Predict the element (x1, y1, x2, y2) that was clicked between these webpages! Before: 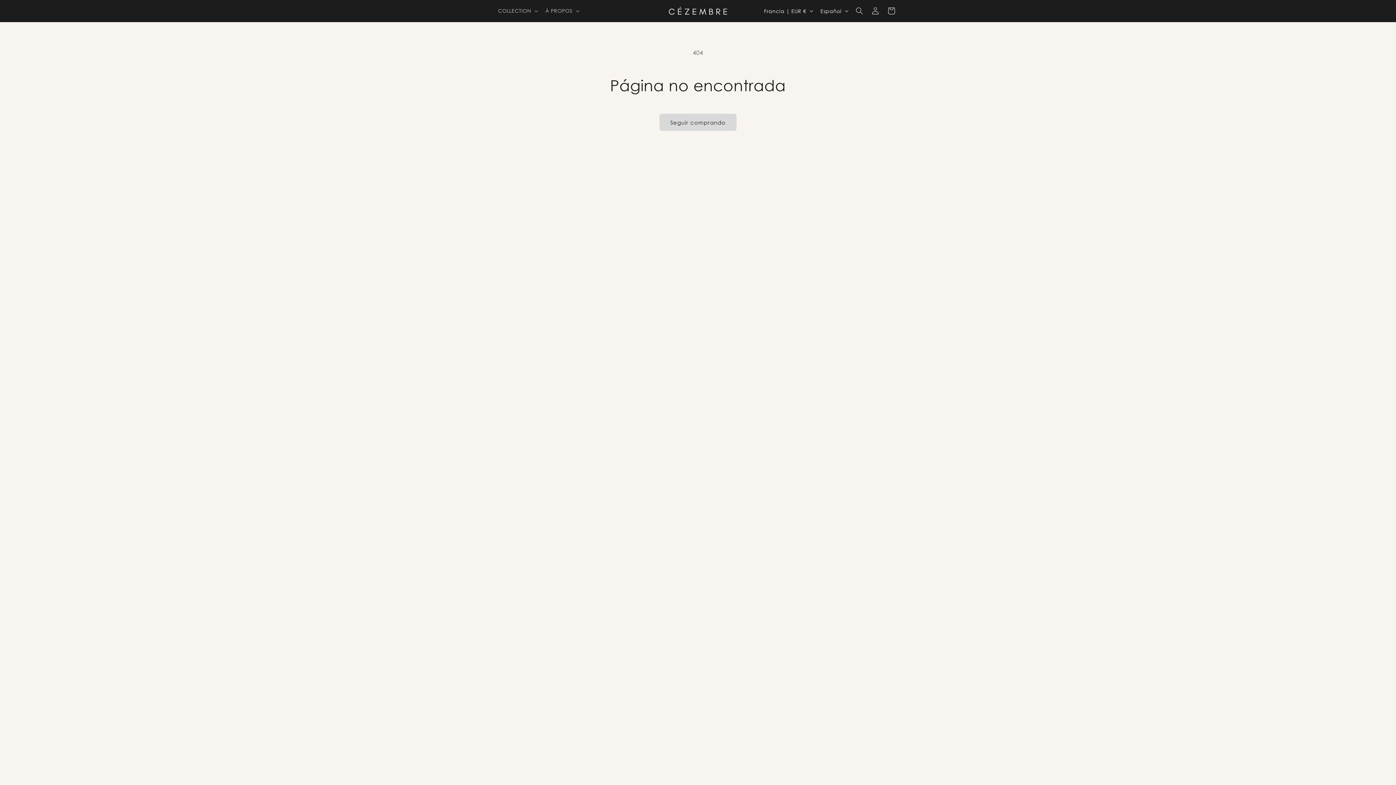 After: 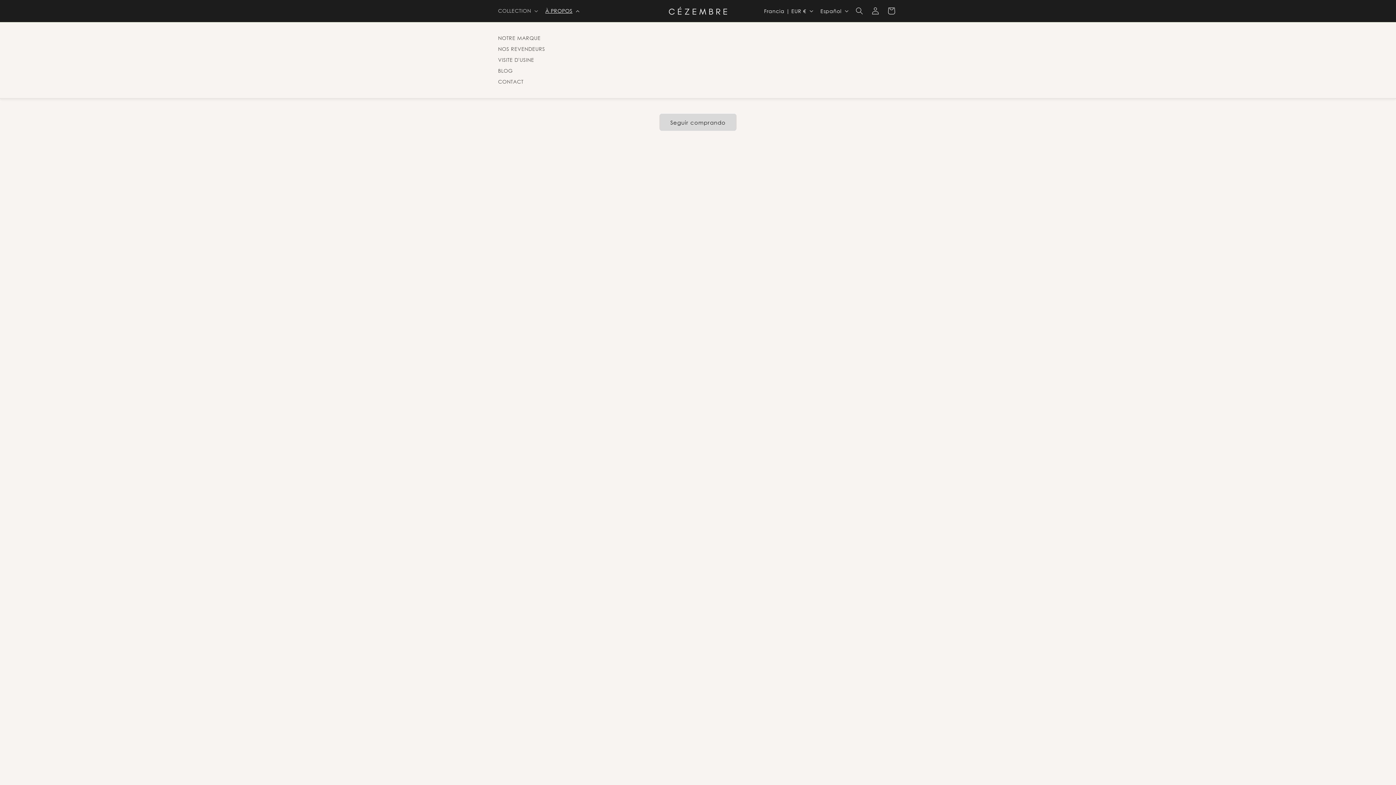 Action: label: À PROPOS bbox: (541, 3, 582, 18)